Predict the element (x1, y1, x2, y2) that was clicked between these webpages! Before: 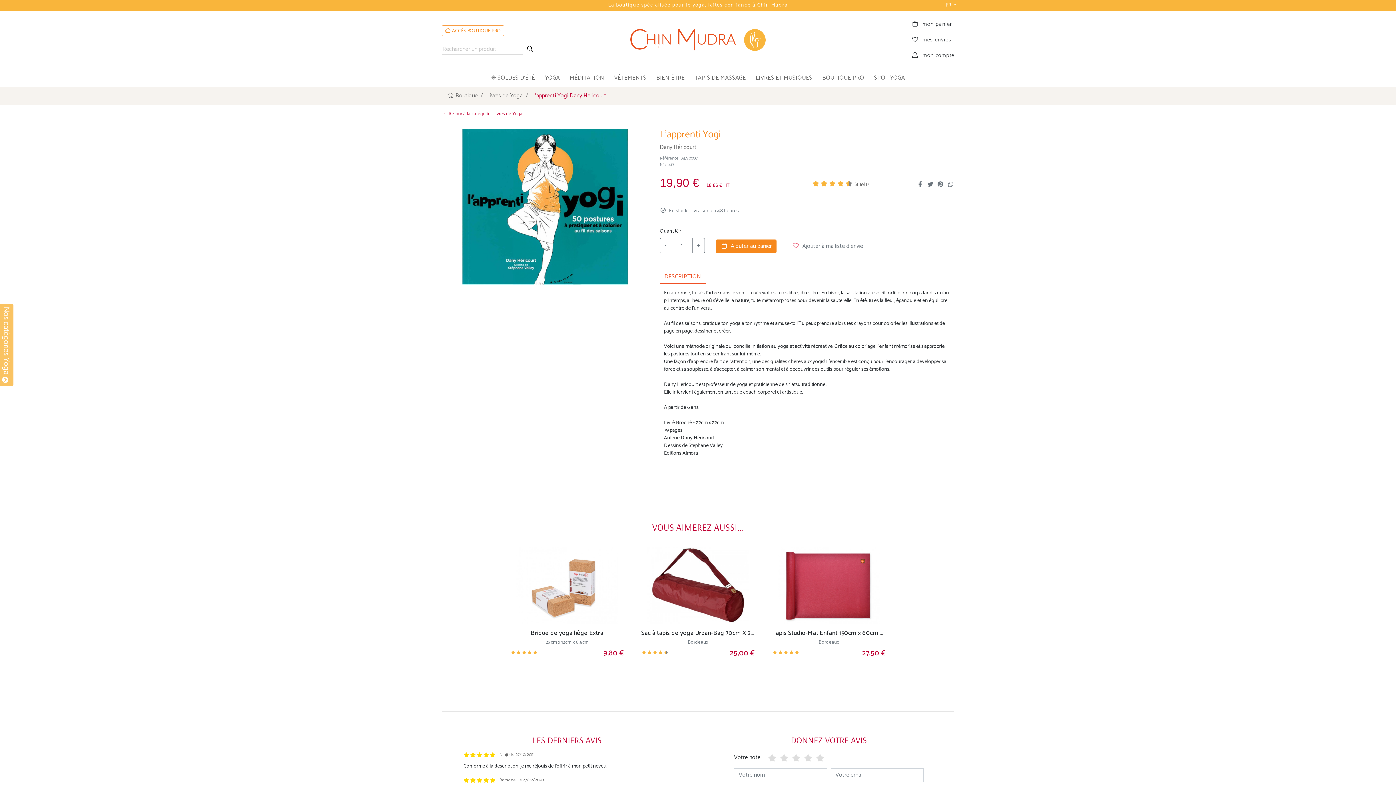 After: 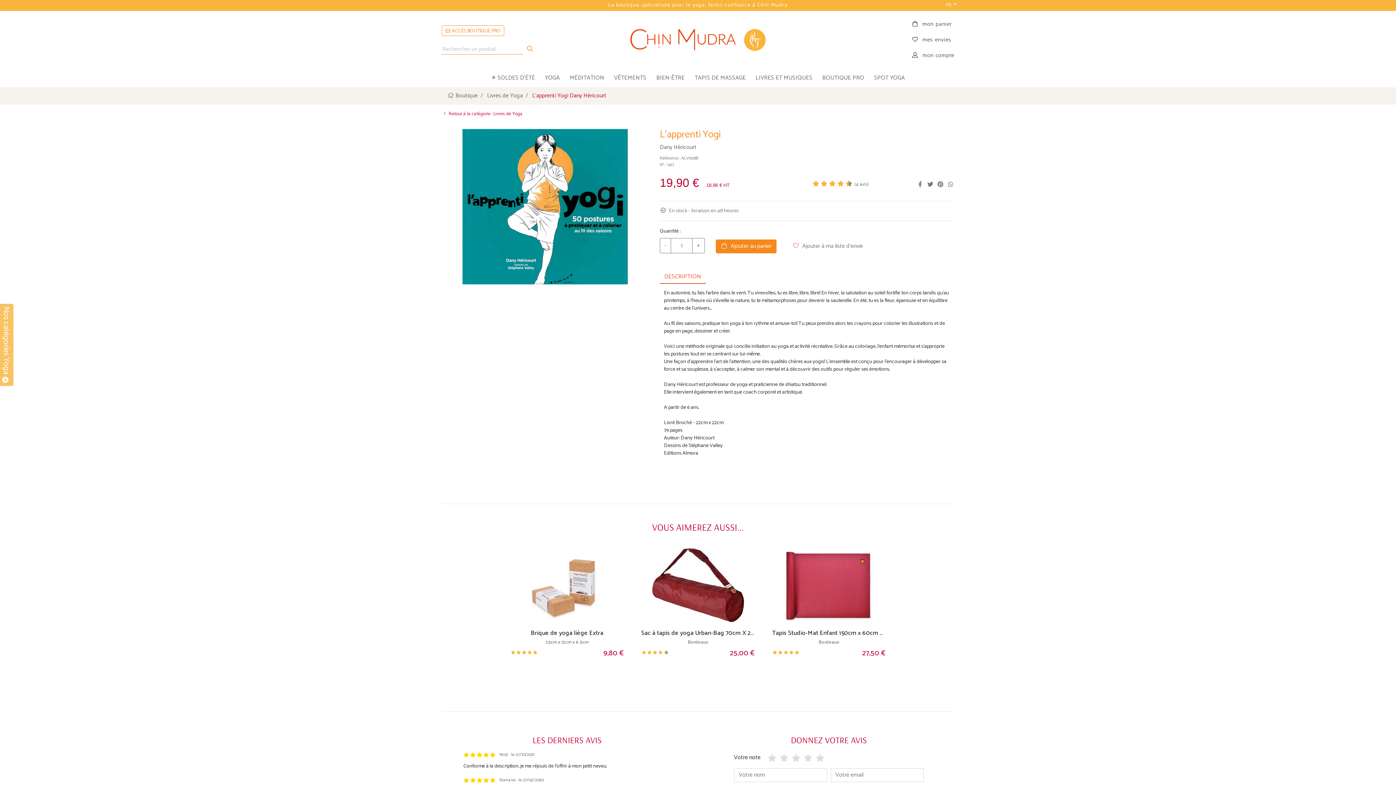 Action: bbox: (524, 44, 536, 54)